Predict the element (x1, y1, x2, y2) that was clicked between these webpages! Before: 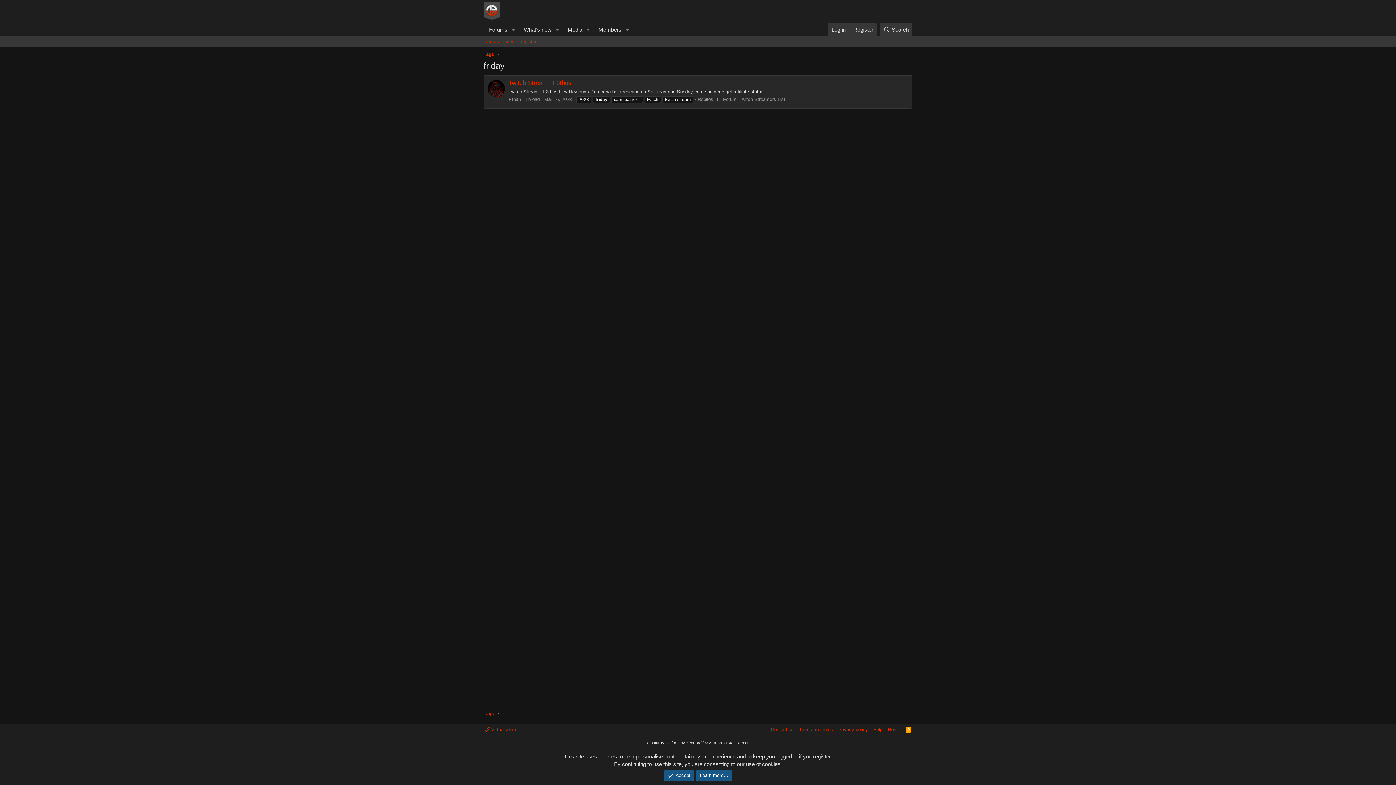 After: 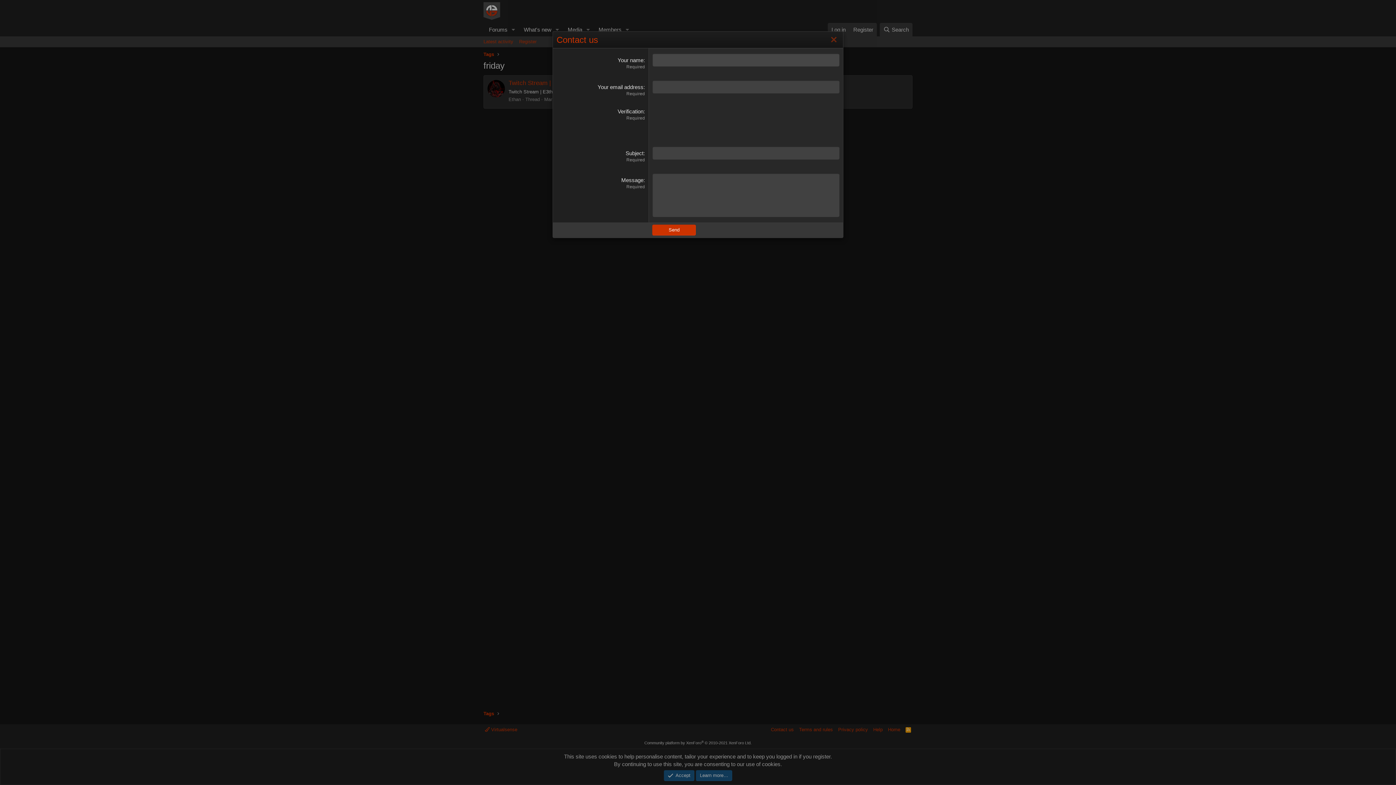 Action: bbox: (769, 726, 795, 733) label: Contact us